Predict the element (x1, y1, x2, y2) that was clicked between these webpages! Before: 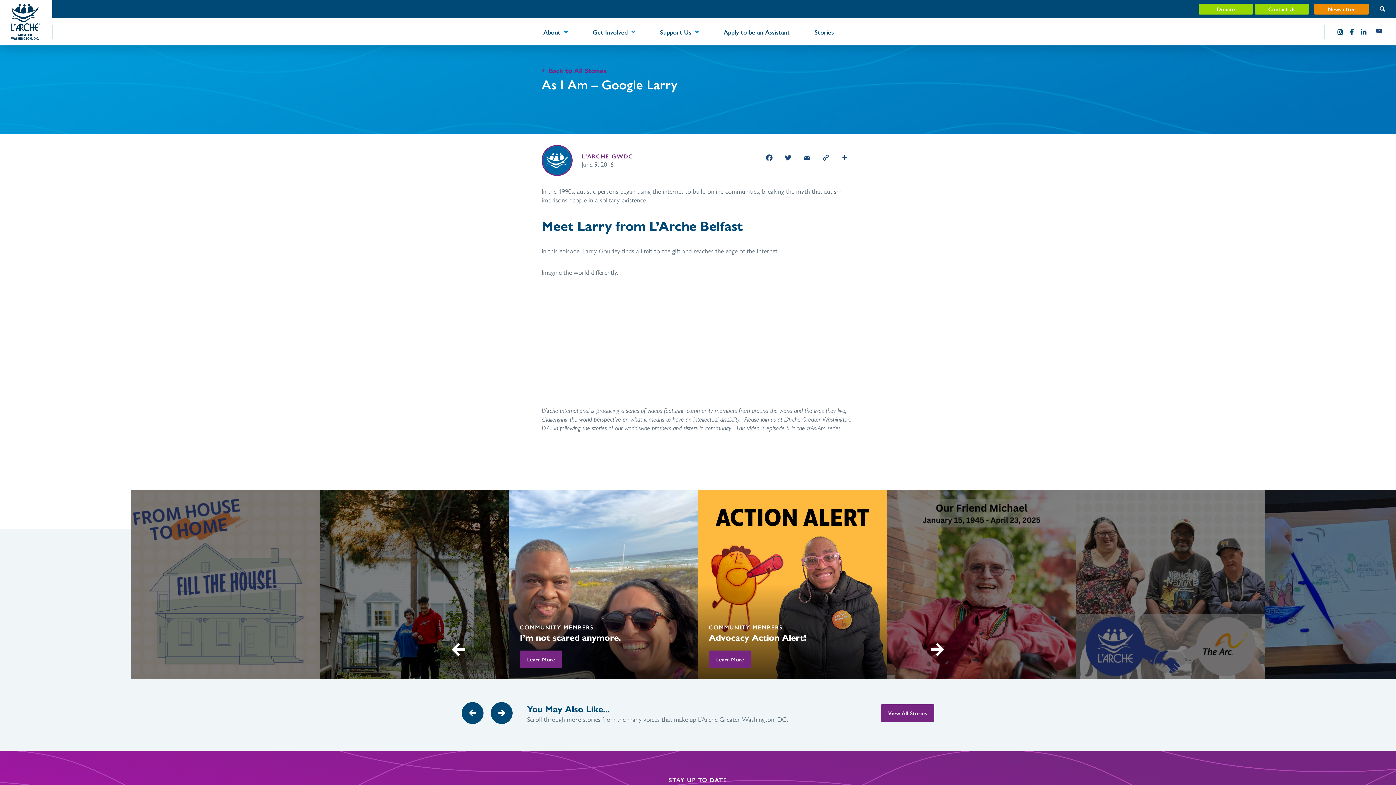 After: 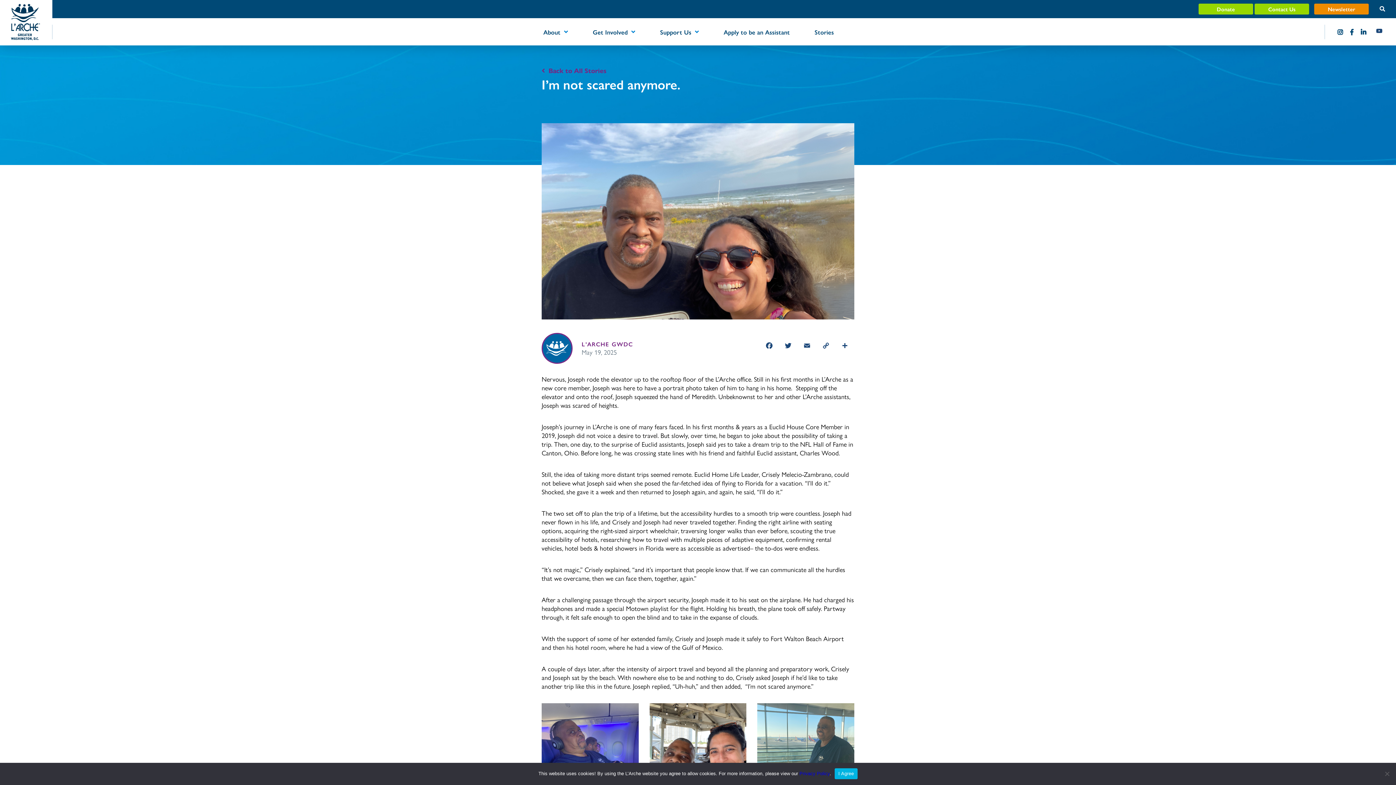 Action: label: I’m not scared anymore. bbox: (520, 631, 621, 643)